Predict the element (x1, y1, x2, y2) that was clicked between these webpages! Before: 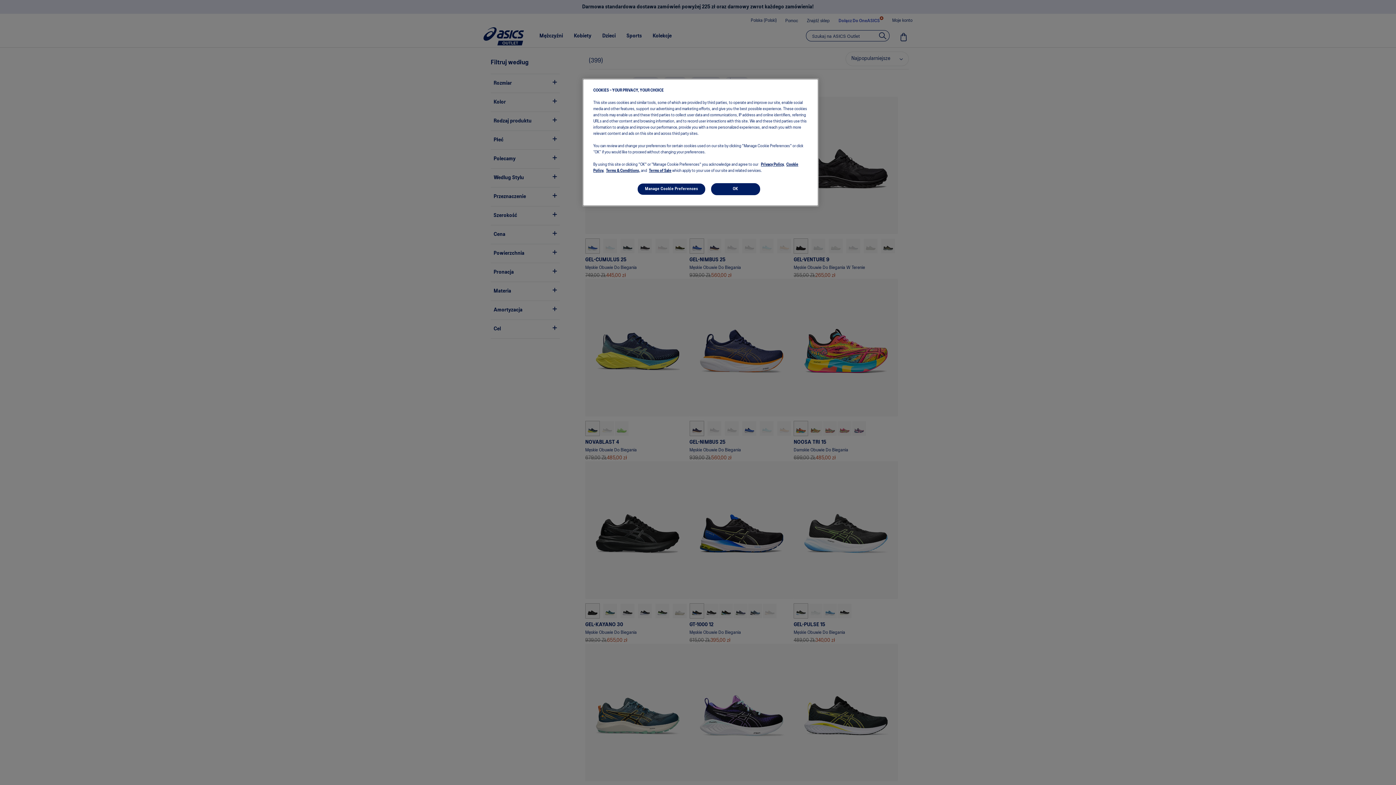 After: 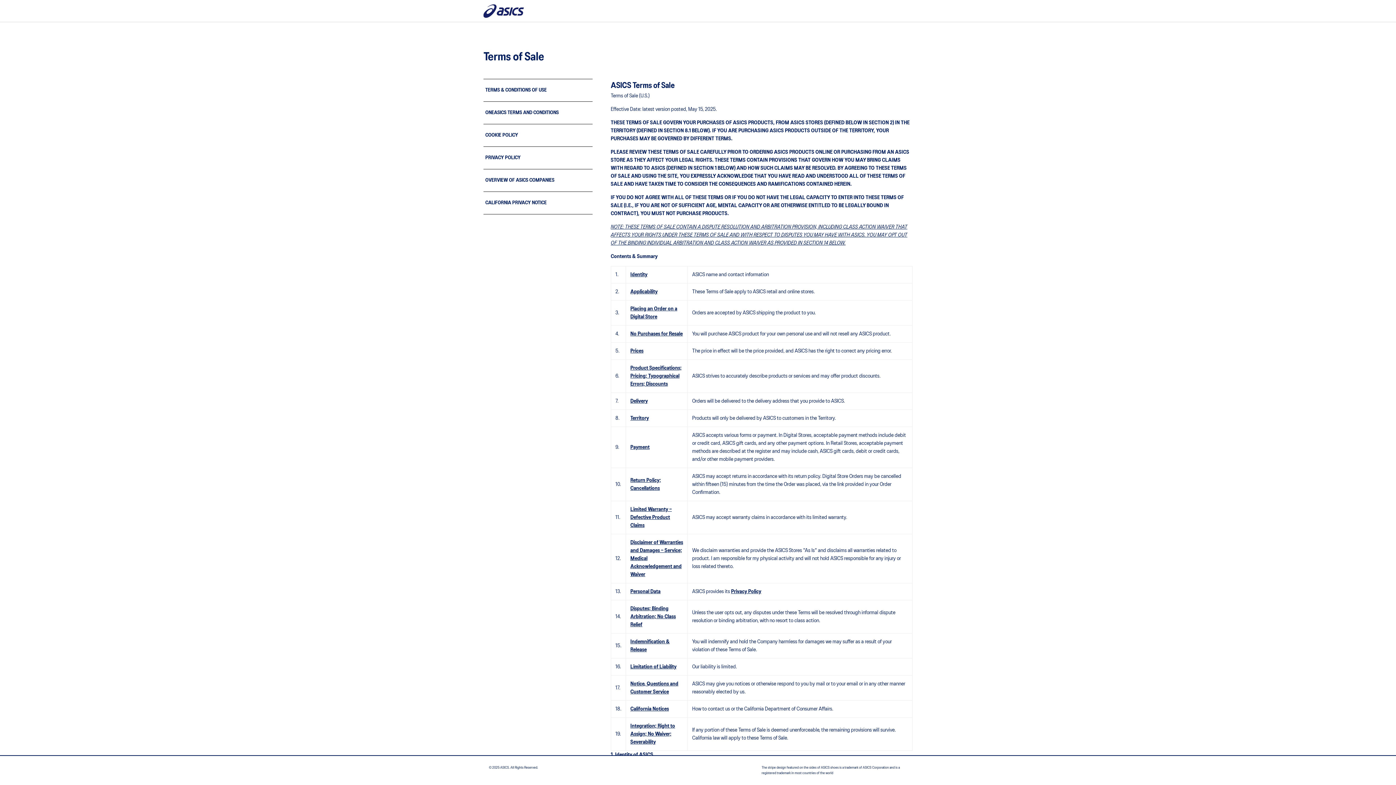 Action: bbox: (649, 169, 671, 172) label: Terms of Sale